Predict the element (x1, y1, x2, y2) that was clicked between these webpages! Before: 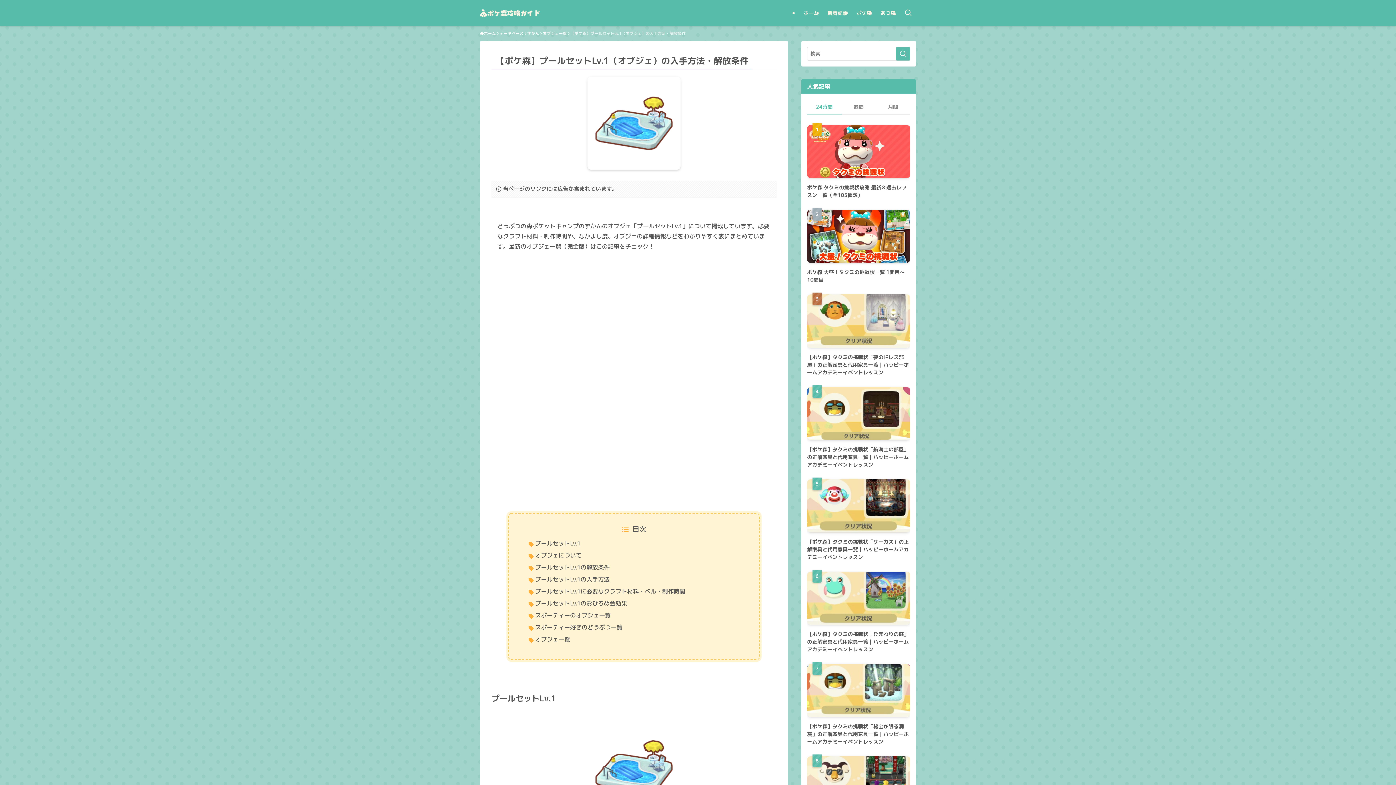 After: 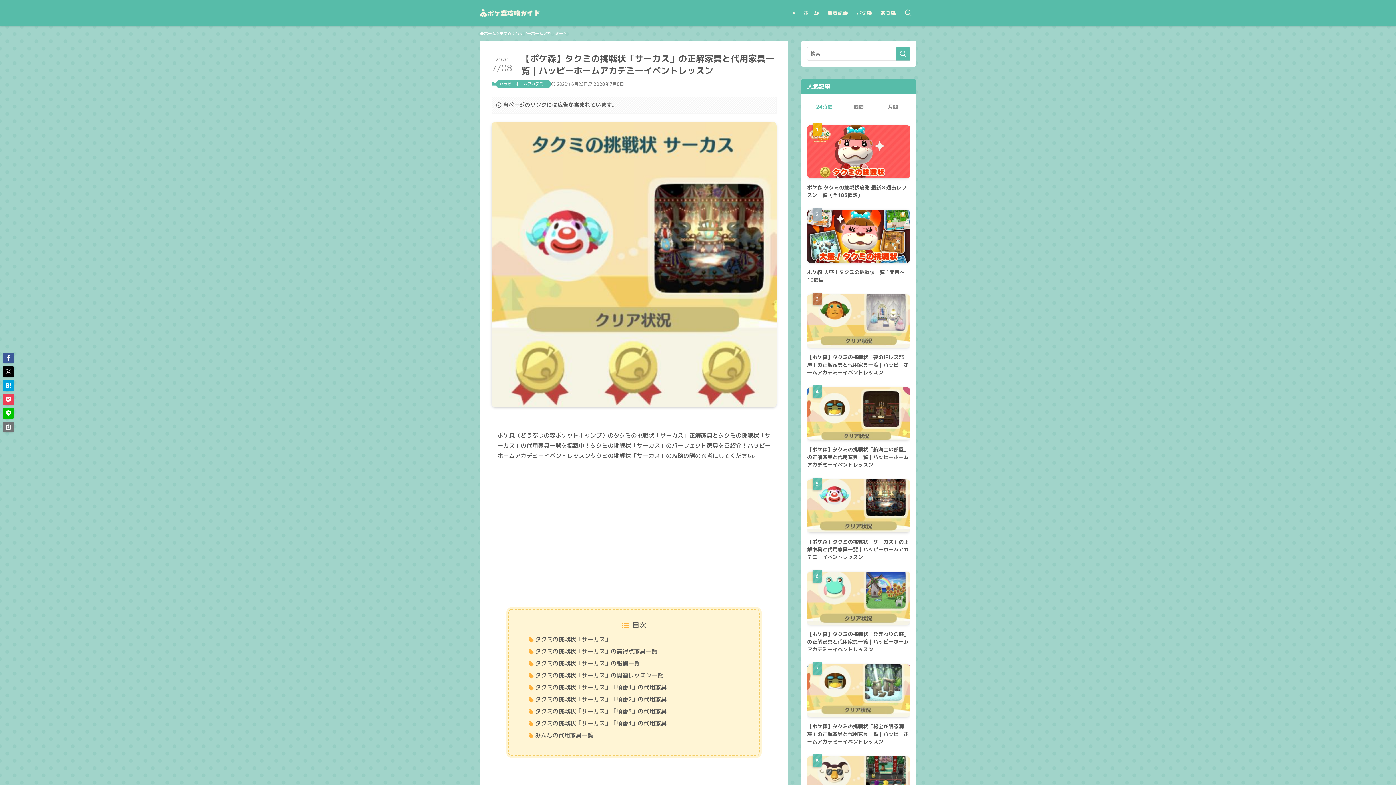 Action: bbox: (807, 538, 910, 561) label: 【ポケ森】タクミの挑戦状「サーカス」の正解家具と代用家具一覧｜ハッピーホームアカデミーイベントレッスン